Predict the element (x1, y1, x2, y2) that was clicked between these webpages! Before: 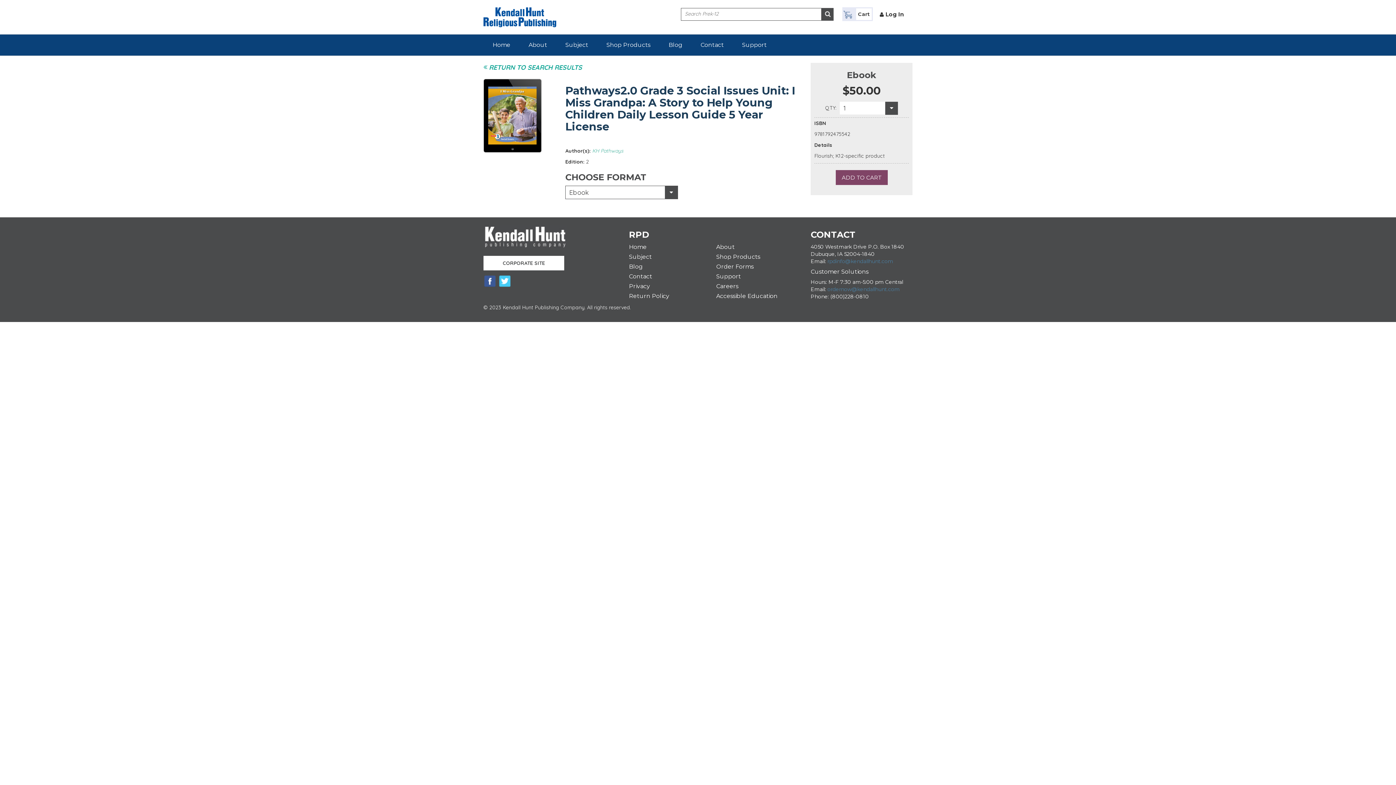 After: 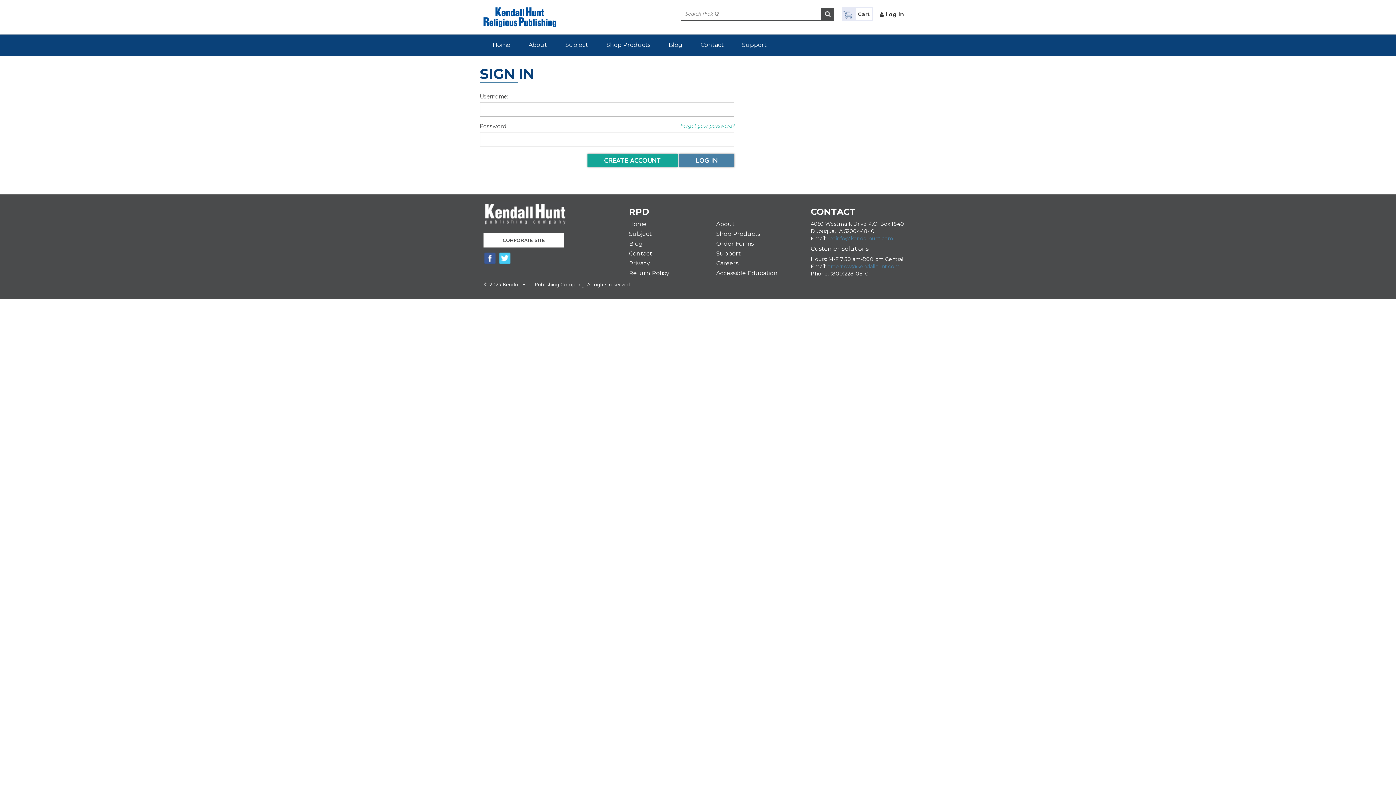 Action: bbox: (885, 10, 904, 17) label: Log In